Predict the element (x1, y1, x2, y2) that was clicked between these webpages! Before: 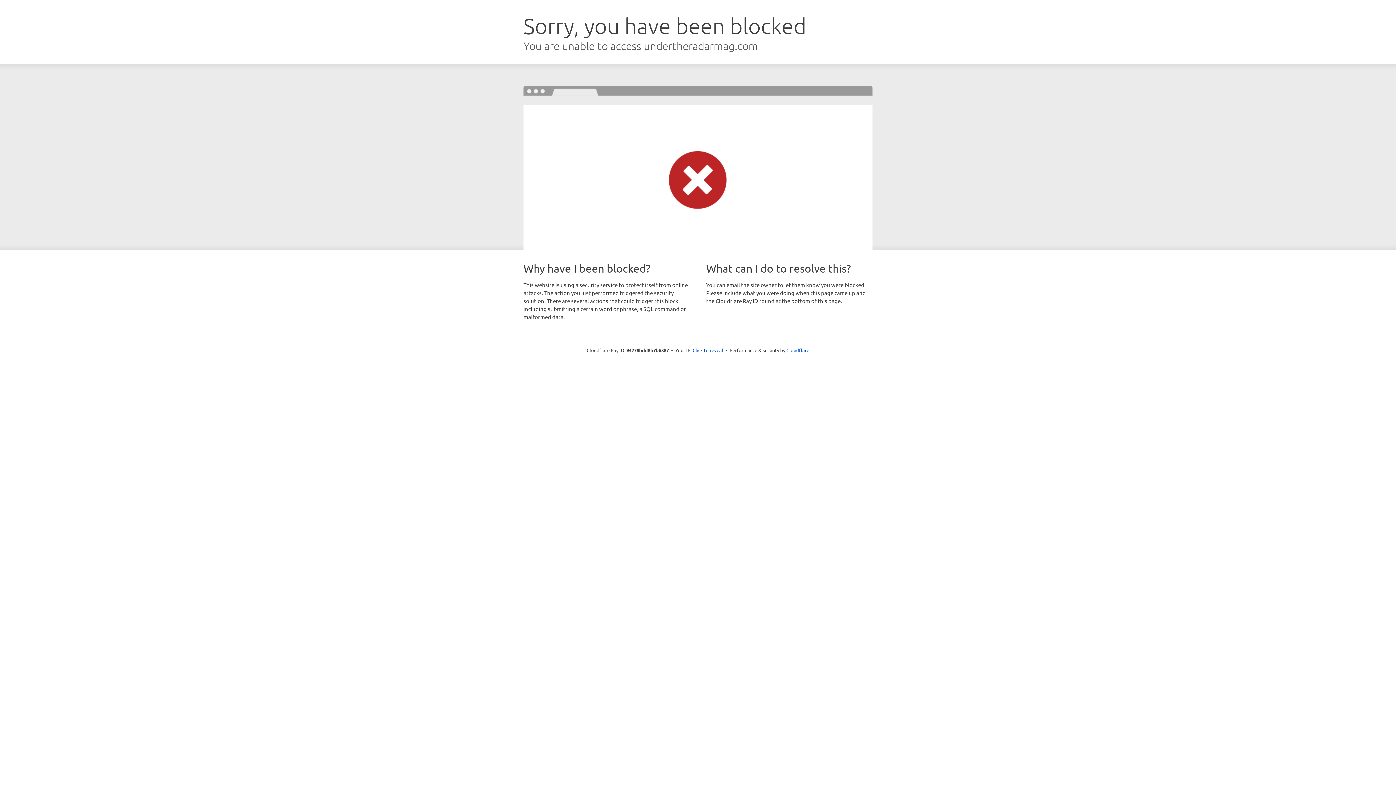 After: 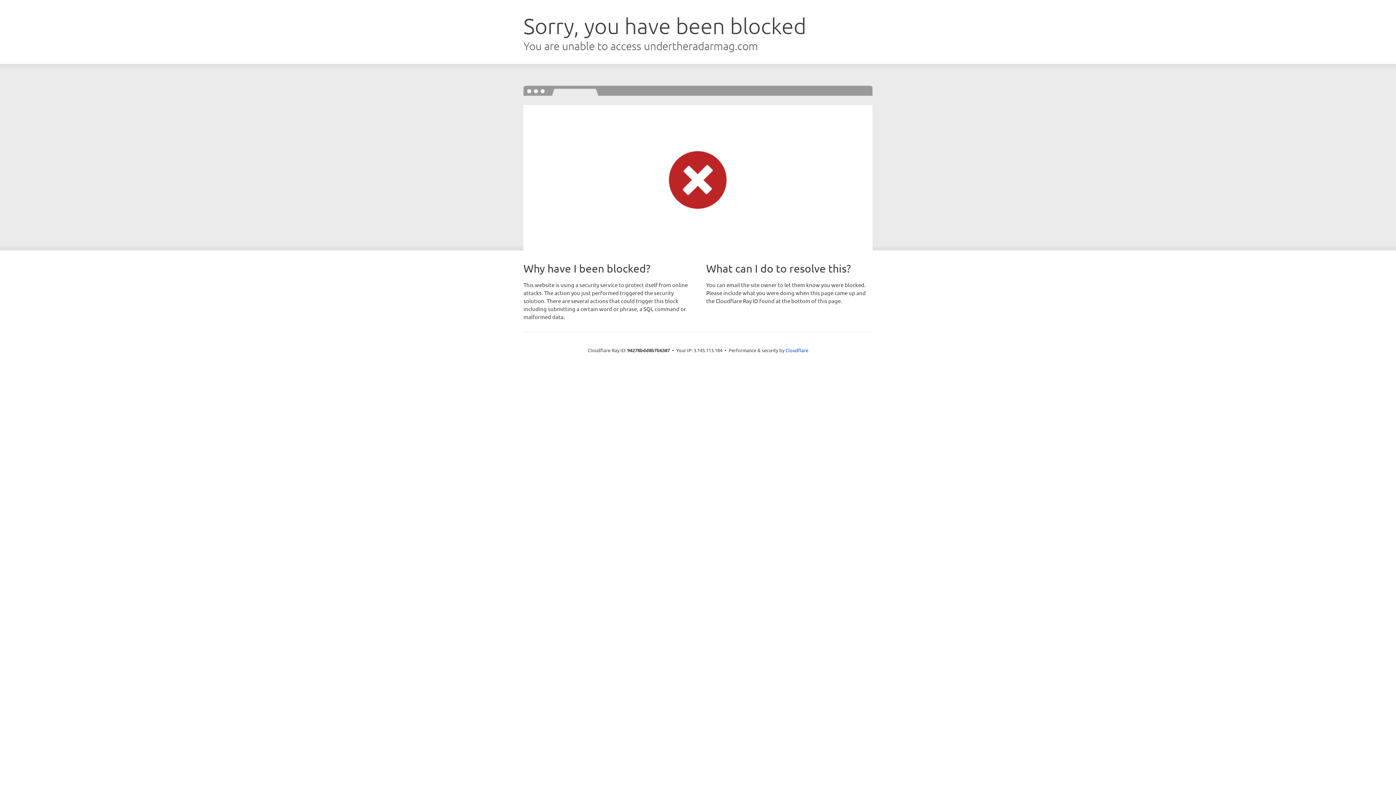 Action: label: Click to reveal bbox: (692, 346, 723, 353)